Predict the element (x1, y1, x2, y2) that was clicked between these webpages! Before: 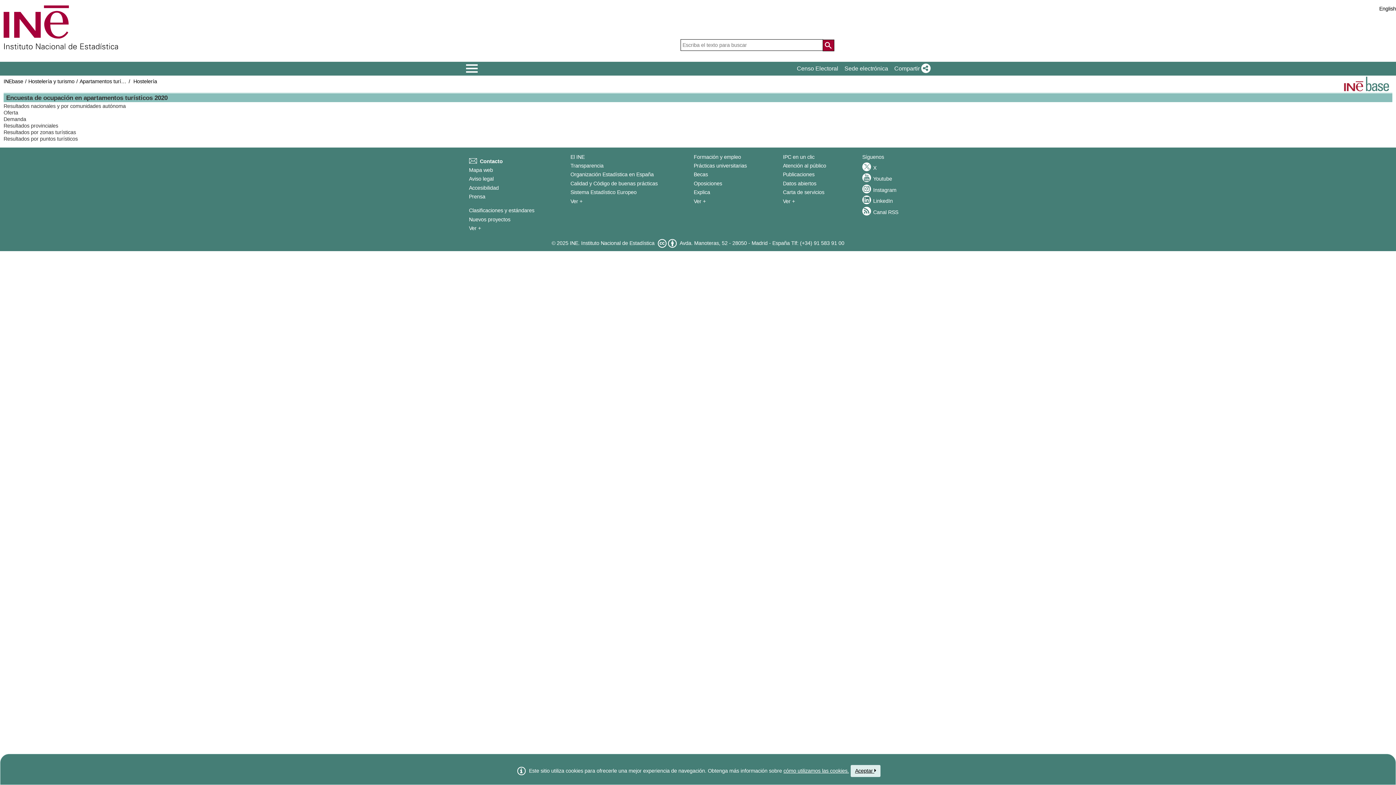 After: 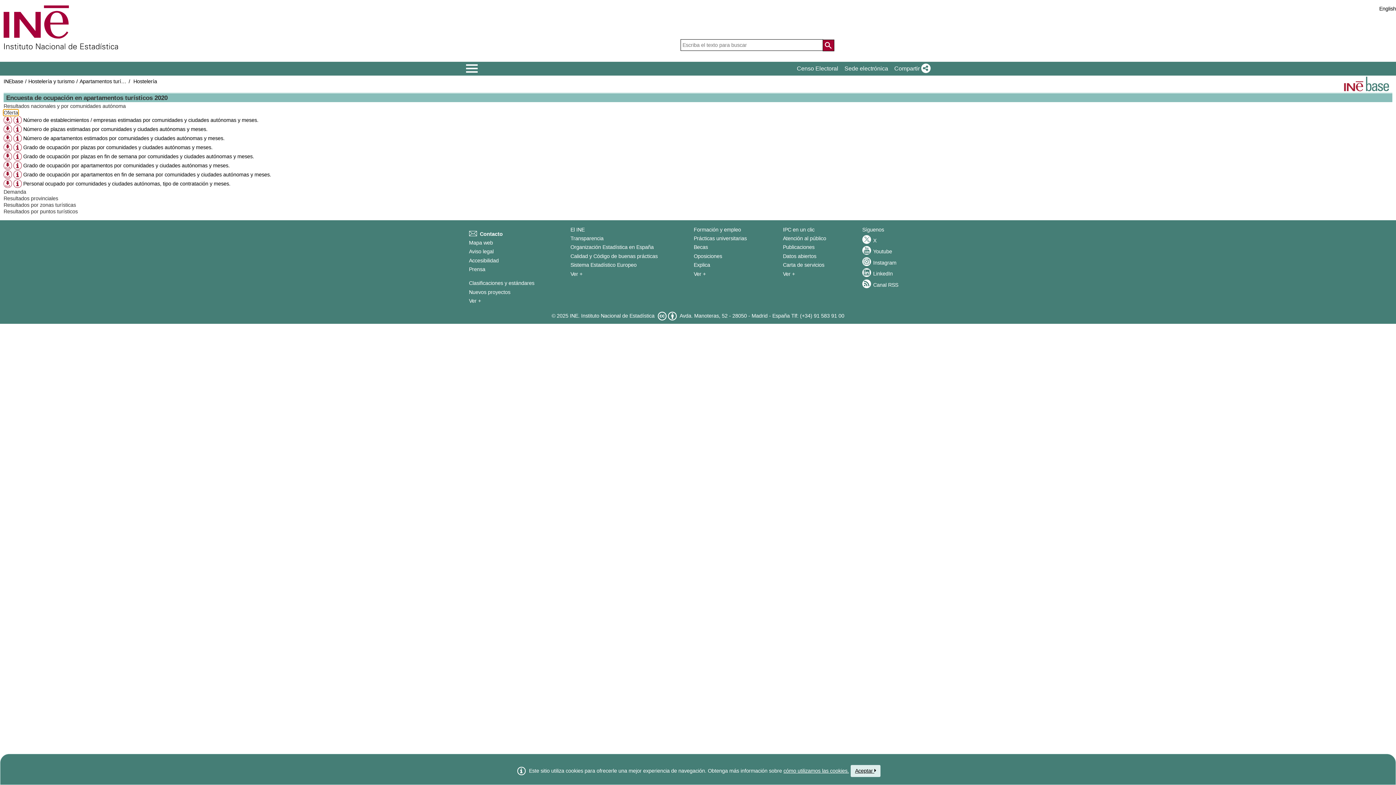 Action: label: Oferta bbox: (3, 109, 18, 115)